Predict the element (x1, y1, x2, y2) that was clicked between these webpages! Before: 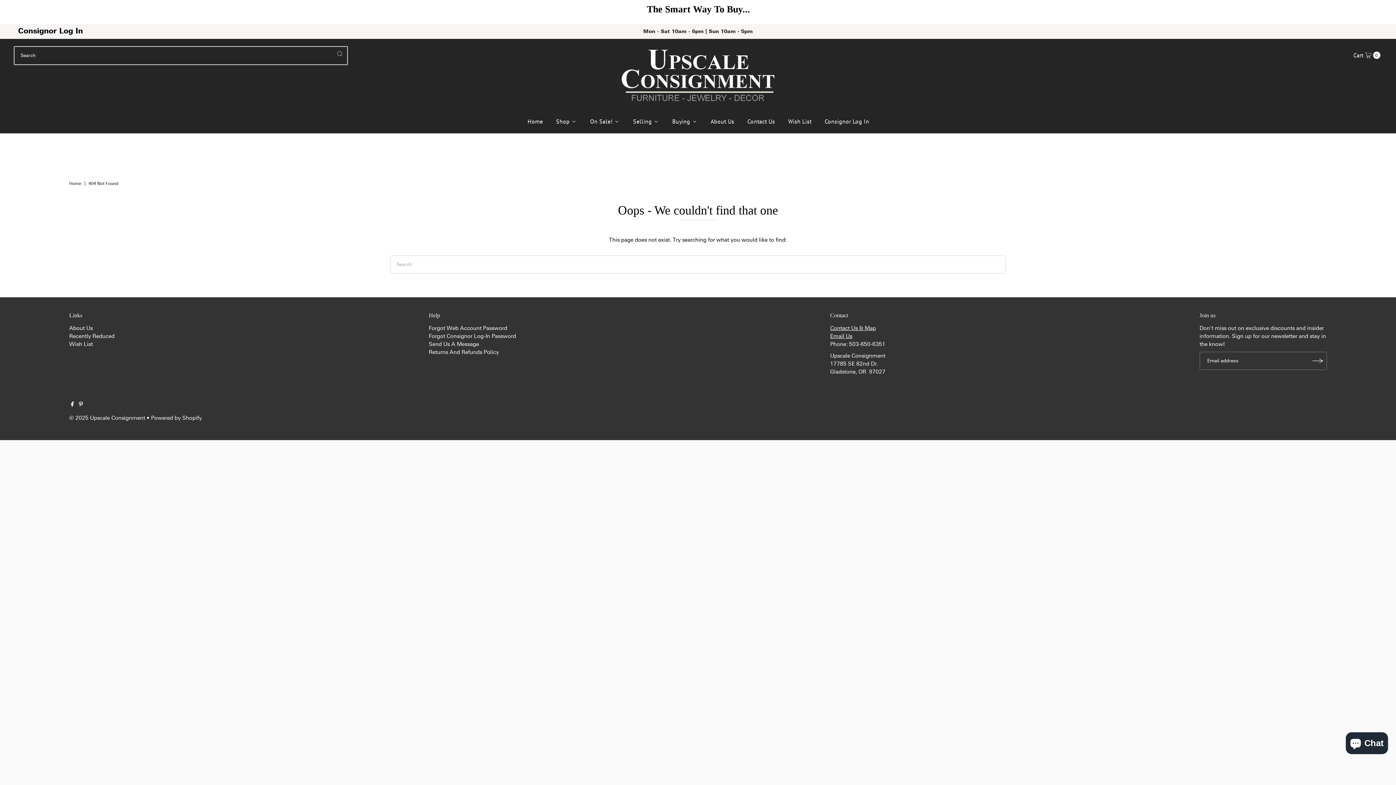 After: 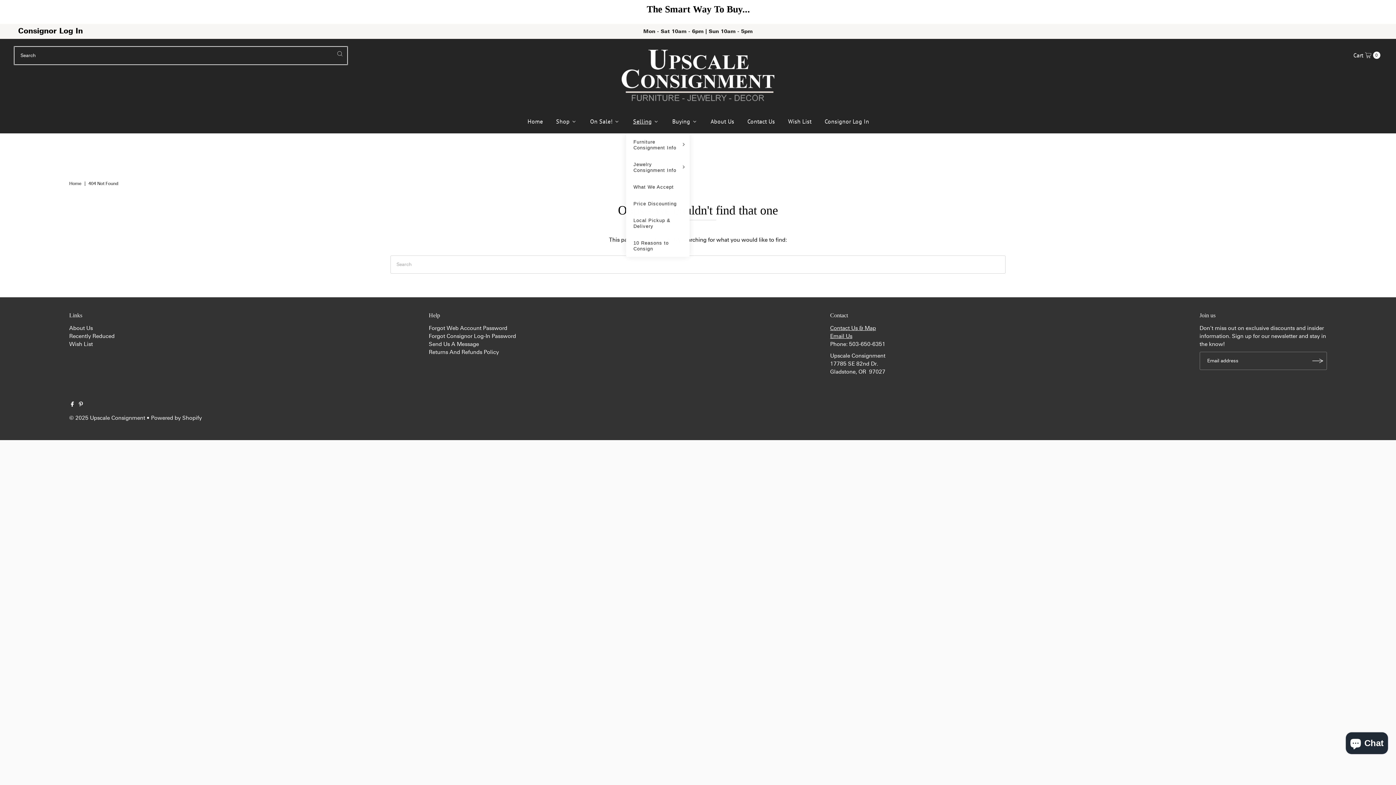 Action: label: Selling bbox: (626, 107, 665, 133)